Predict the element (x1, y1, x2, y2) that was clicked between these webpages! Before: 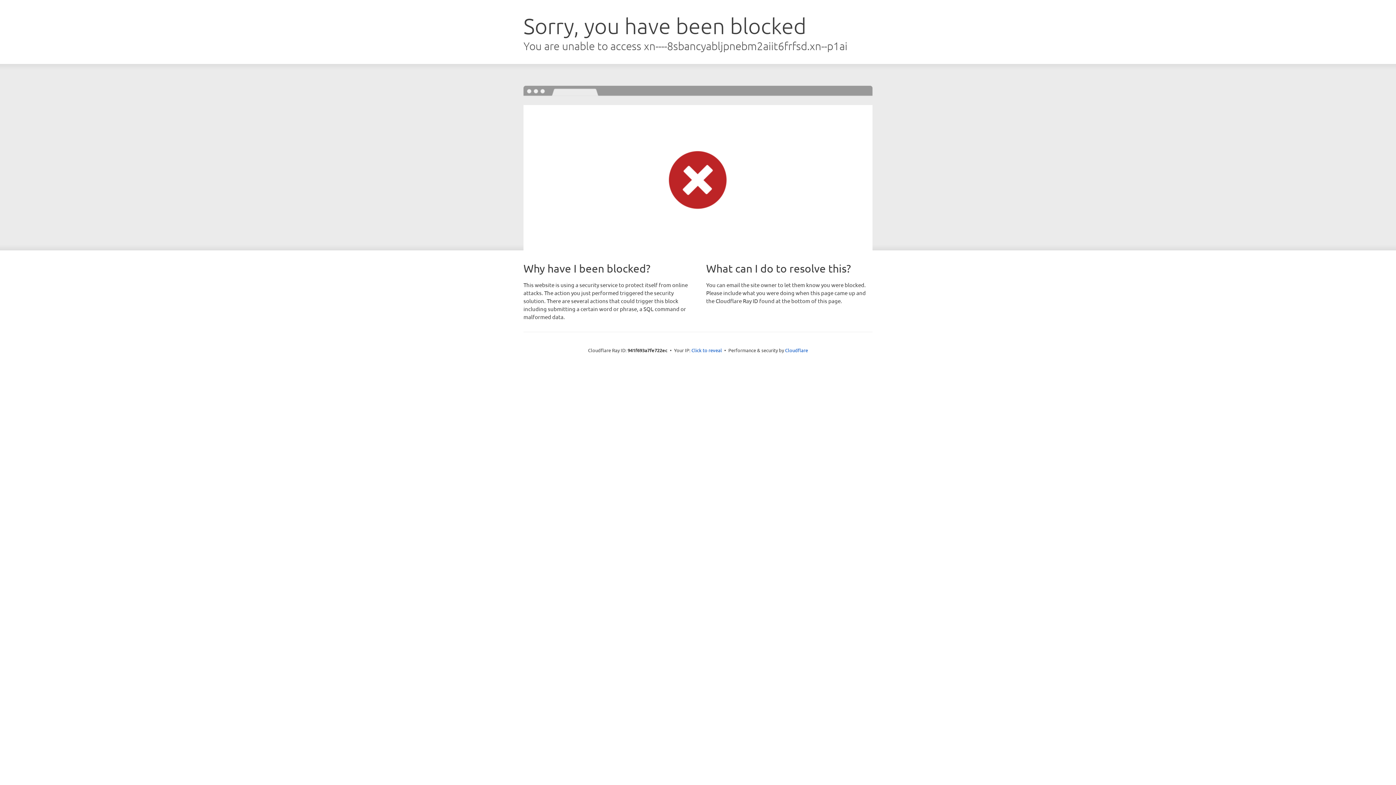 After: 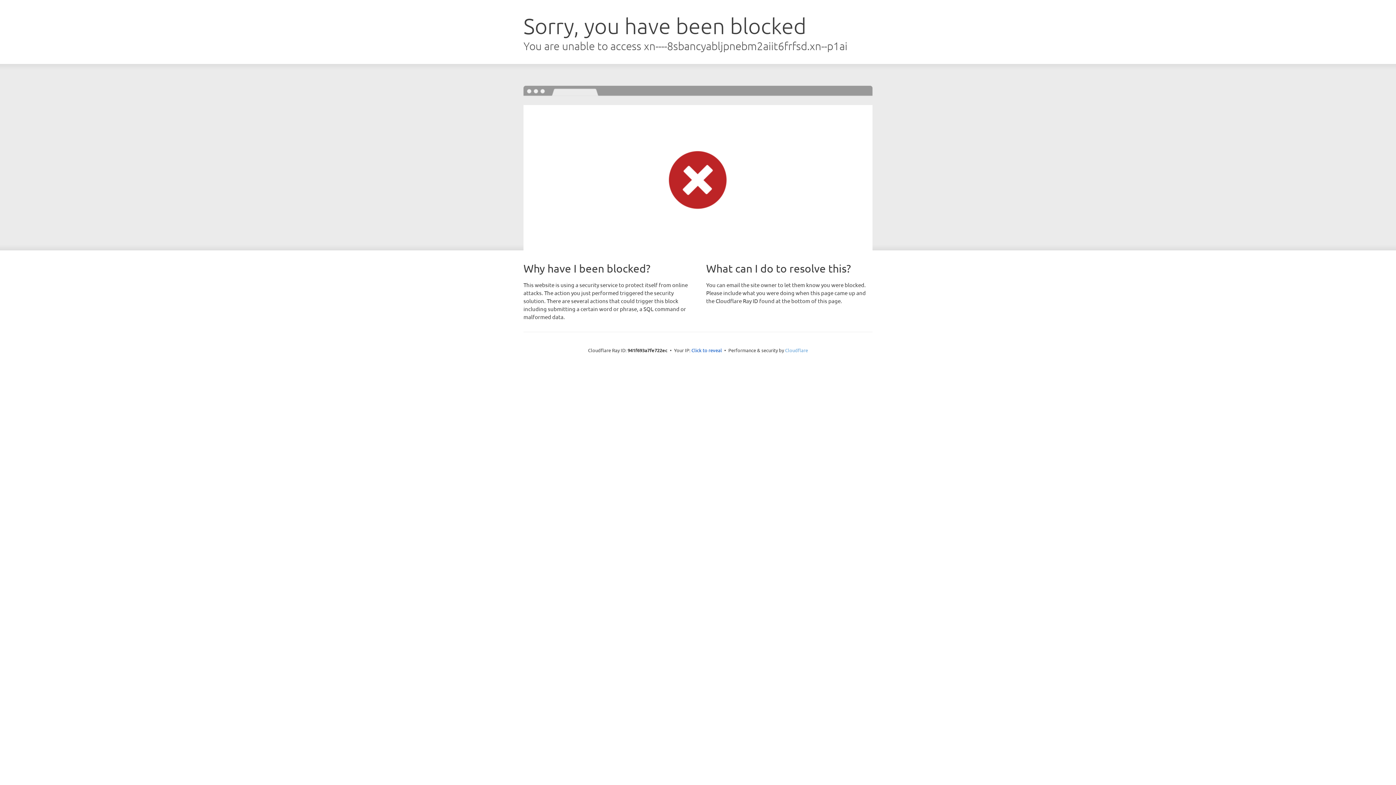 Action: bbox: (785, 347, 808, 353) label: Cloudflare